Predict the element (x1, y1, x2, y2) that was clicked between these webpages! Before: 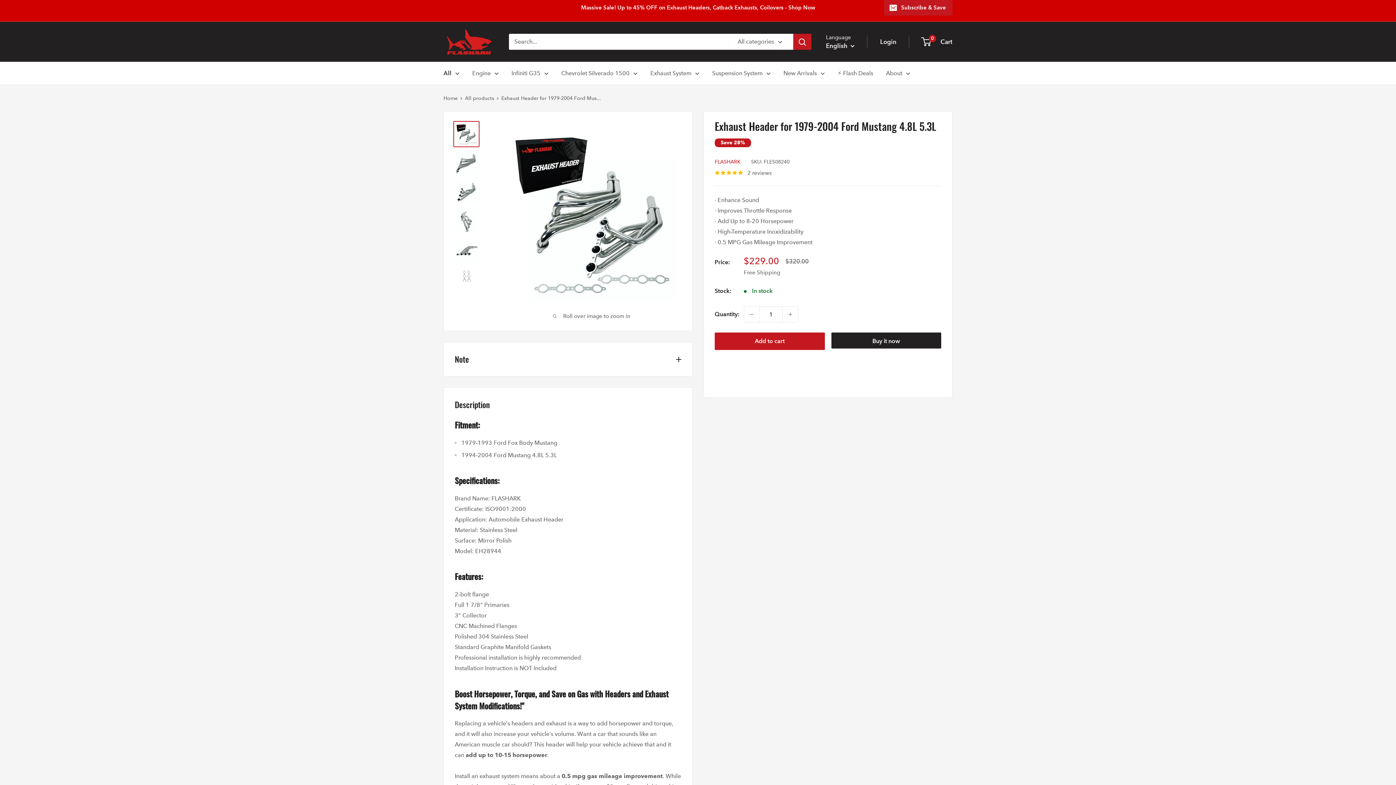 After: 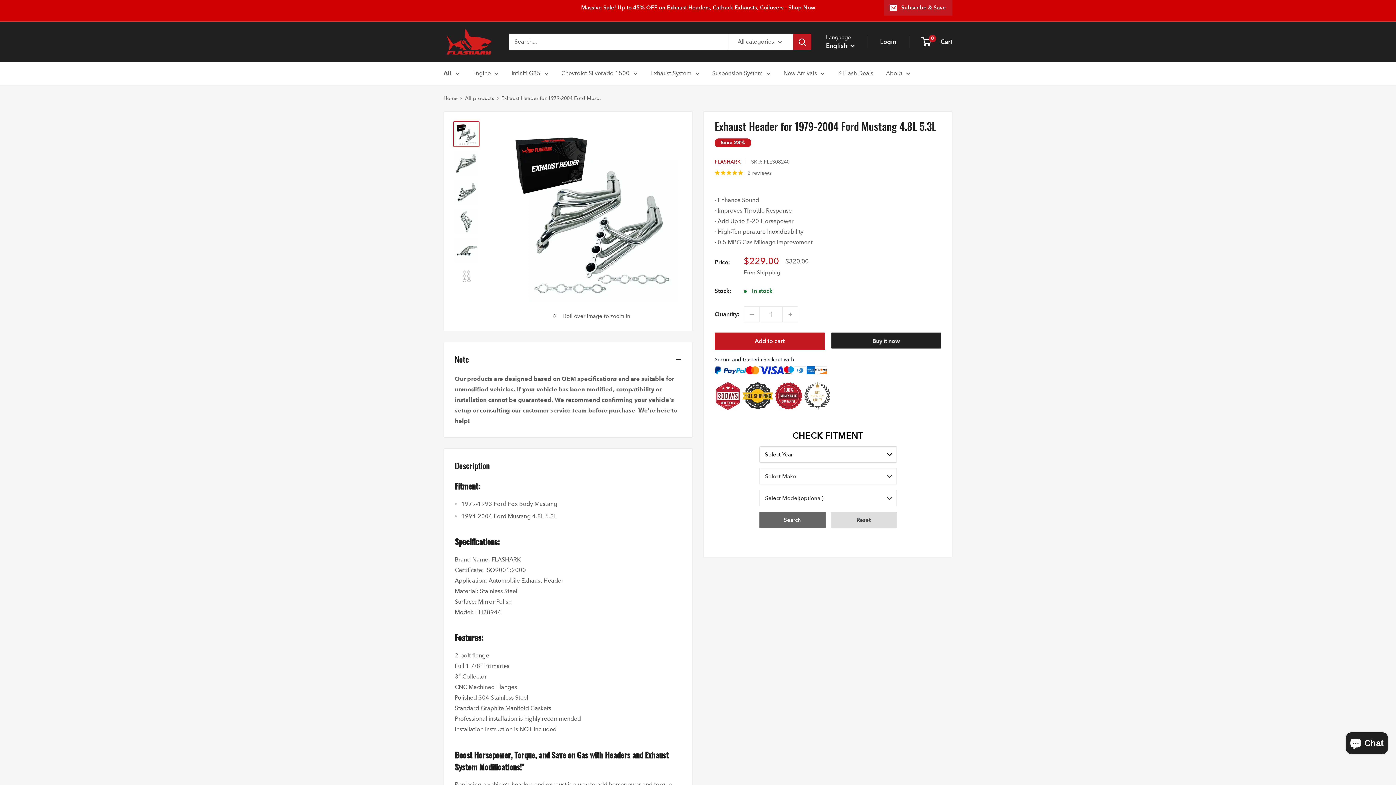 Action: bbox: (444, 342, 692, 376) label: Note